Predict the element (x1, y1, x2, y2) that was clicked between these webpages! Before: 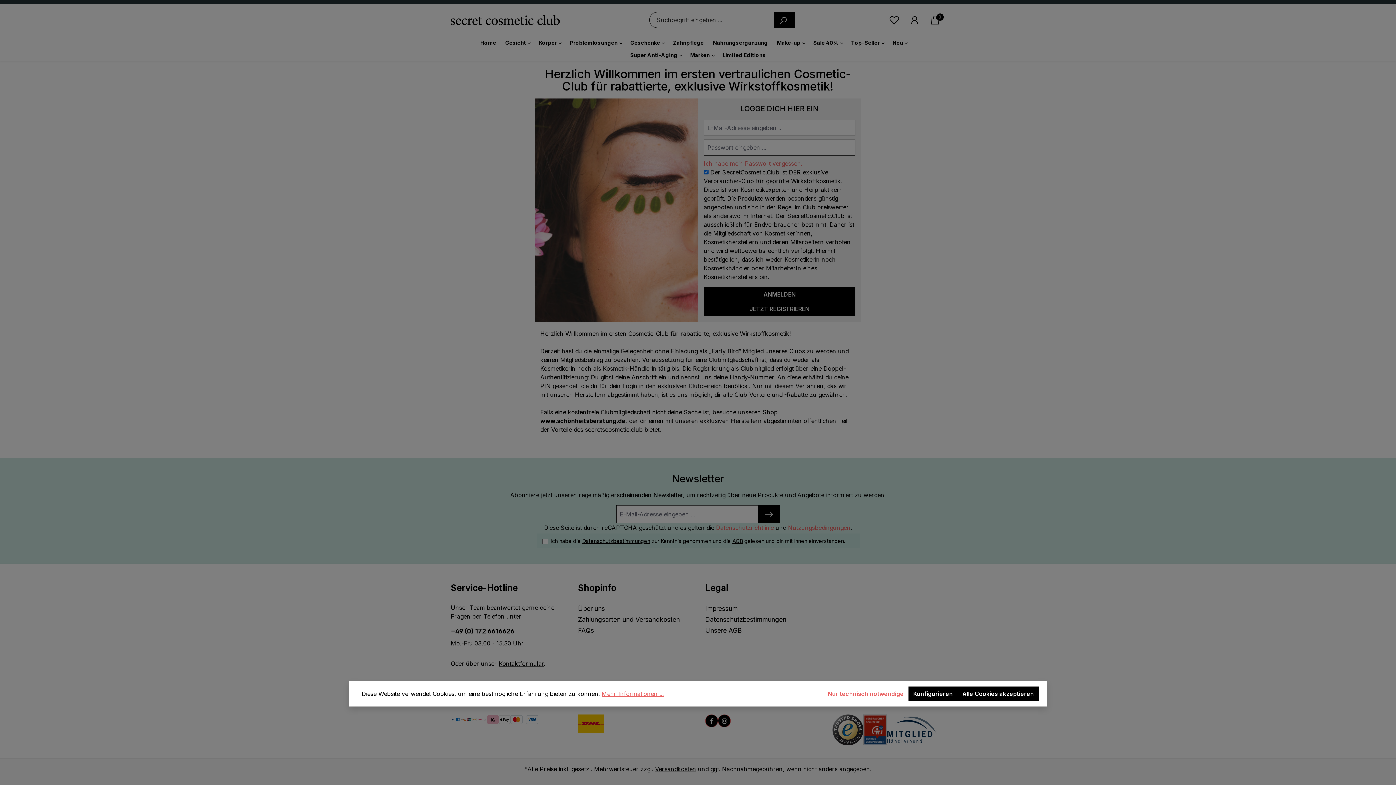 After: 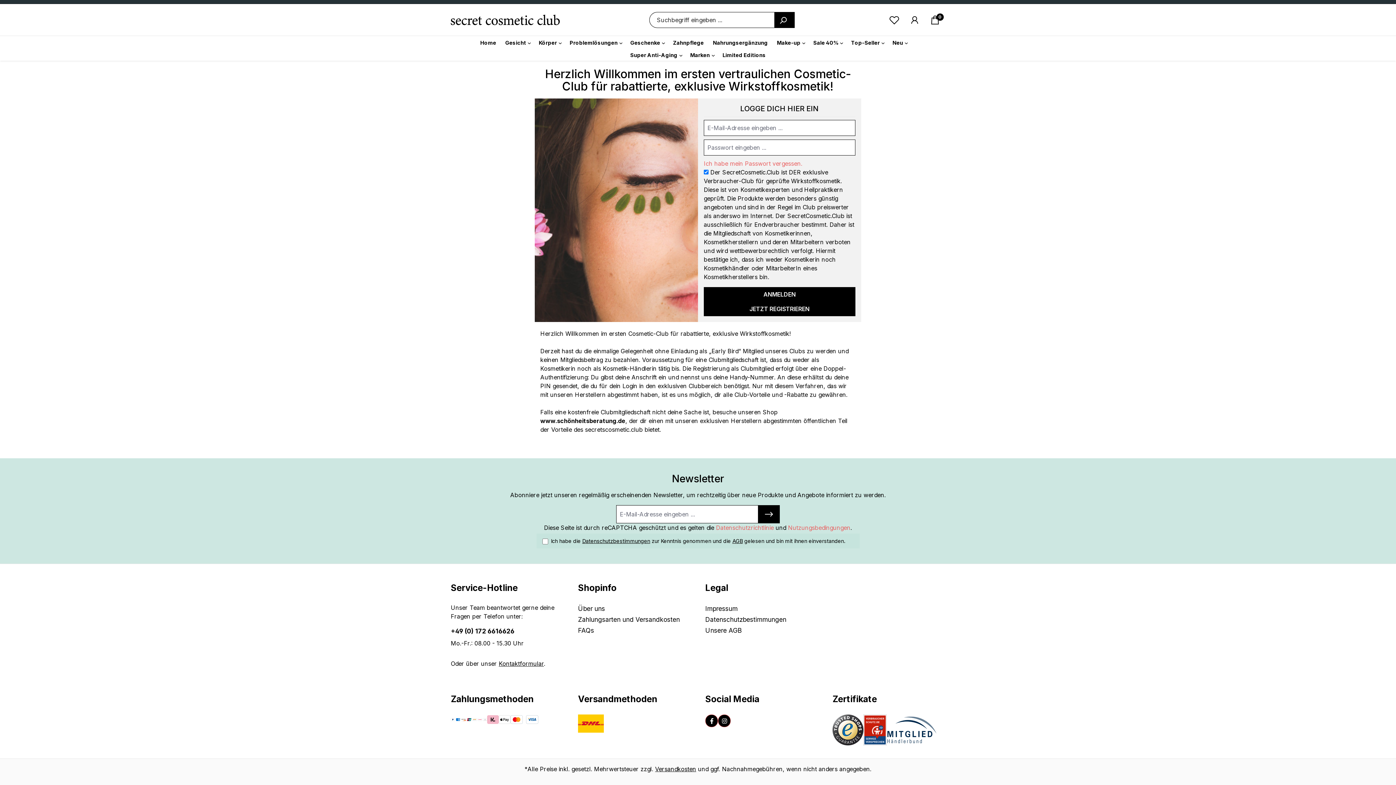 Action: label: Alle Cookies akzeptieren bbox: (957, 686, 1038, 701)